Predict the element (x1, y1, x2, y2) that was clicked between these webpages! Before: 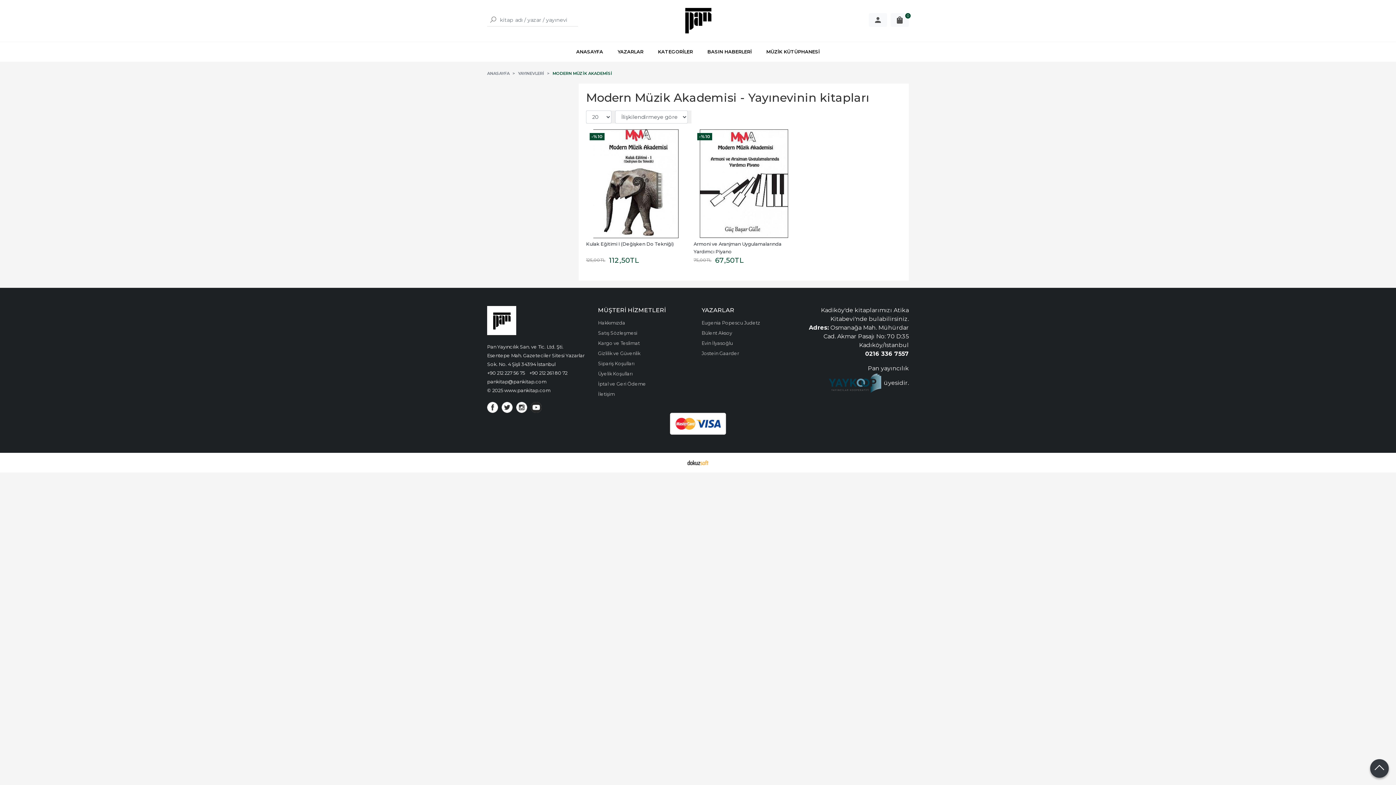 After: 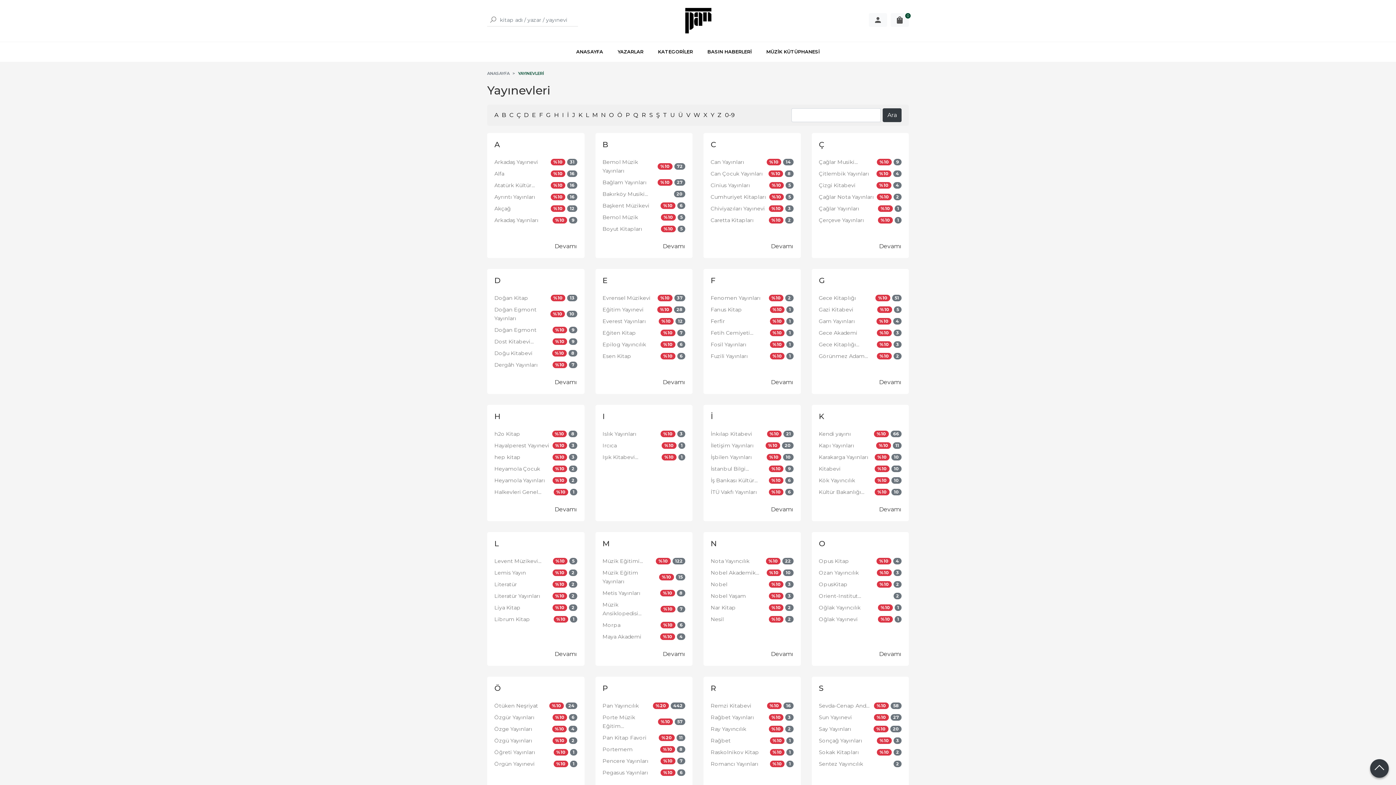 Action: bbox: (518, 69, 544, 77) label: YAYINEVLERİ